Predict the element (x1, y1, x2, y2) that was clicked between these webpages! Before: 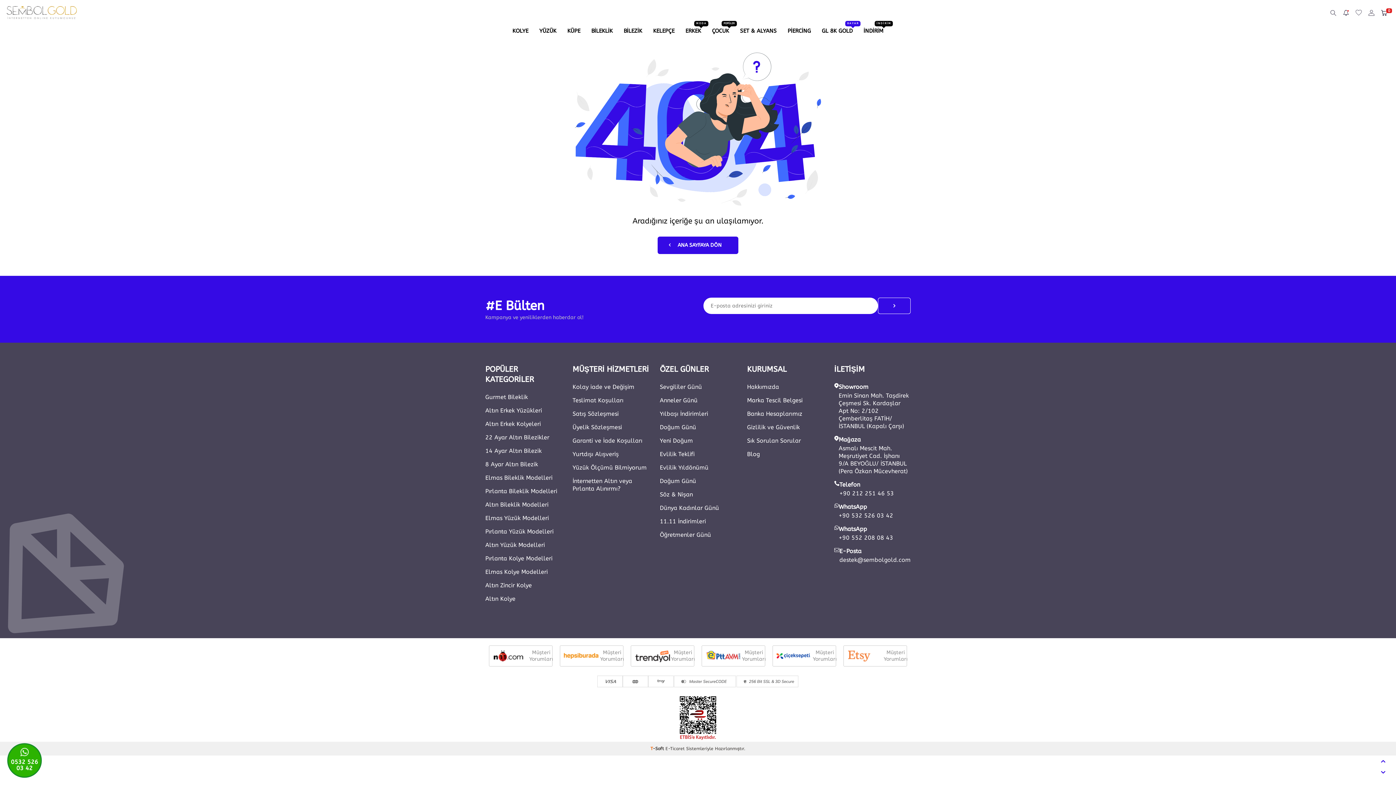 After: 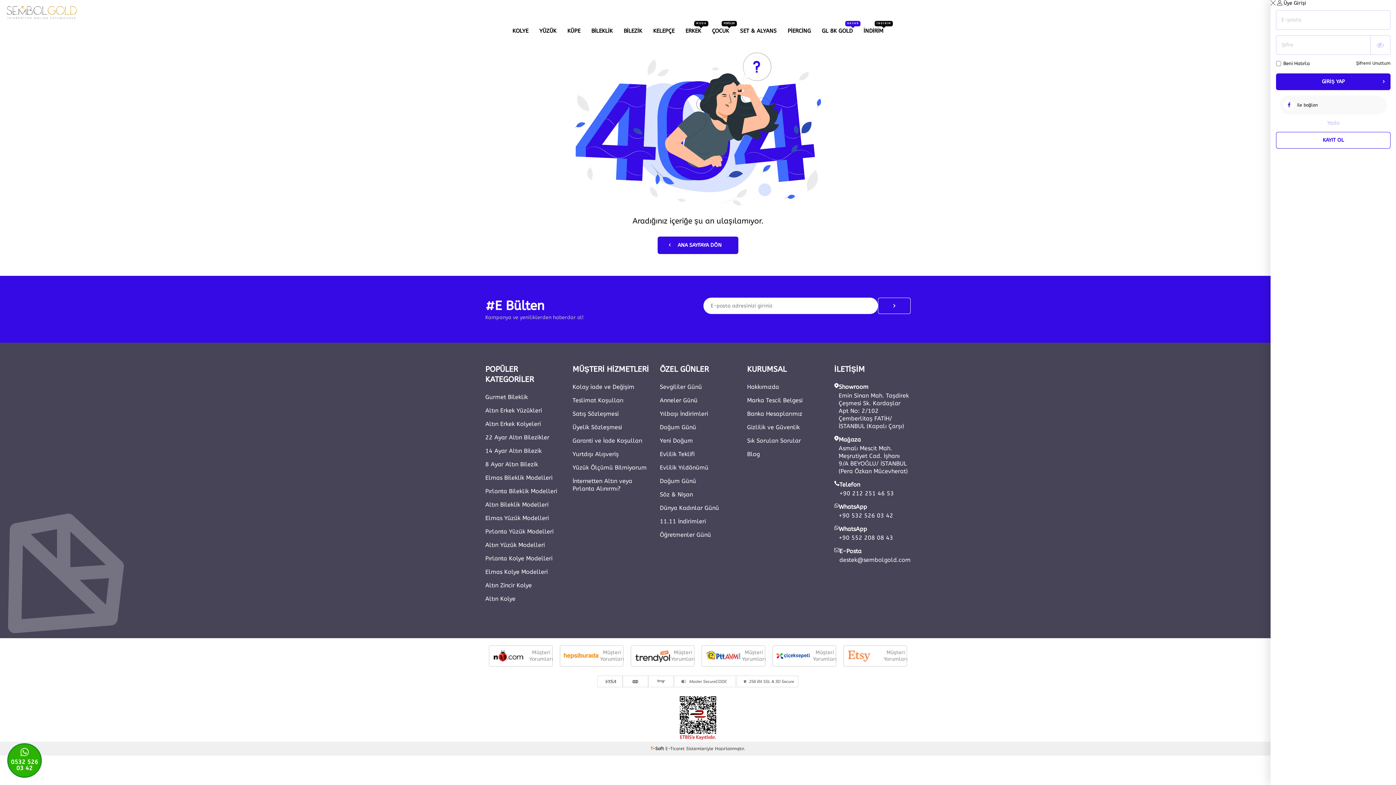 Action: bbox: (1365, 6, 1378, 19)